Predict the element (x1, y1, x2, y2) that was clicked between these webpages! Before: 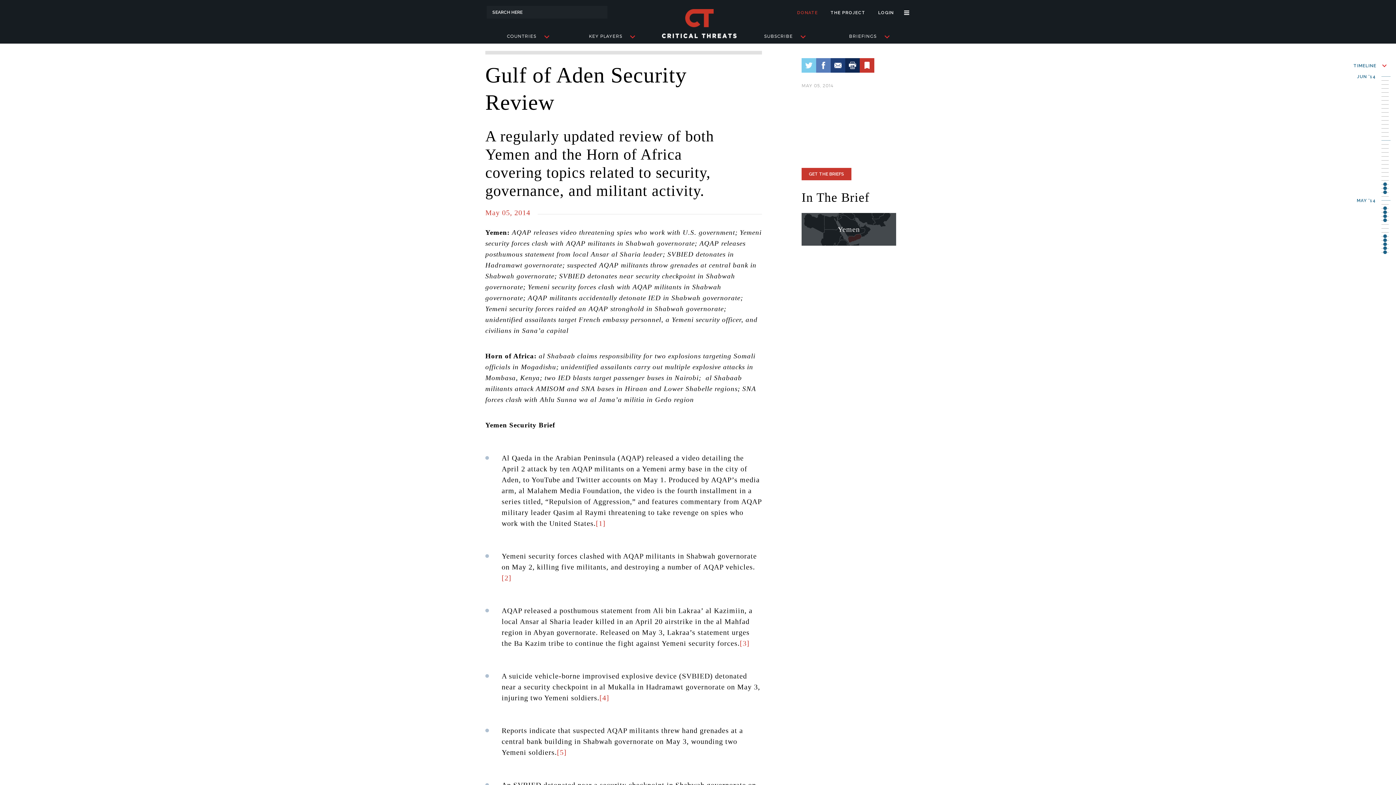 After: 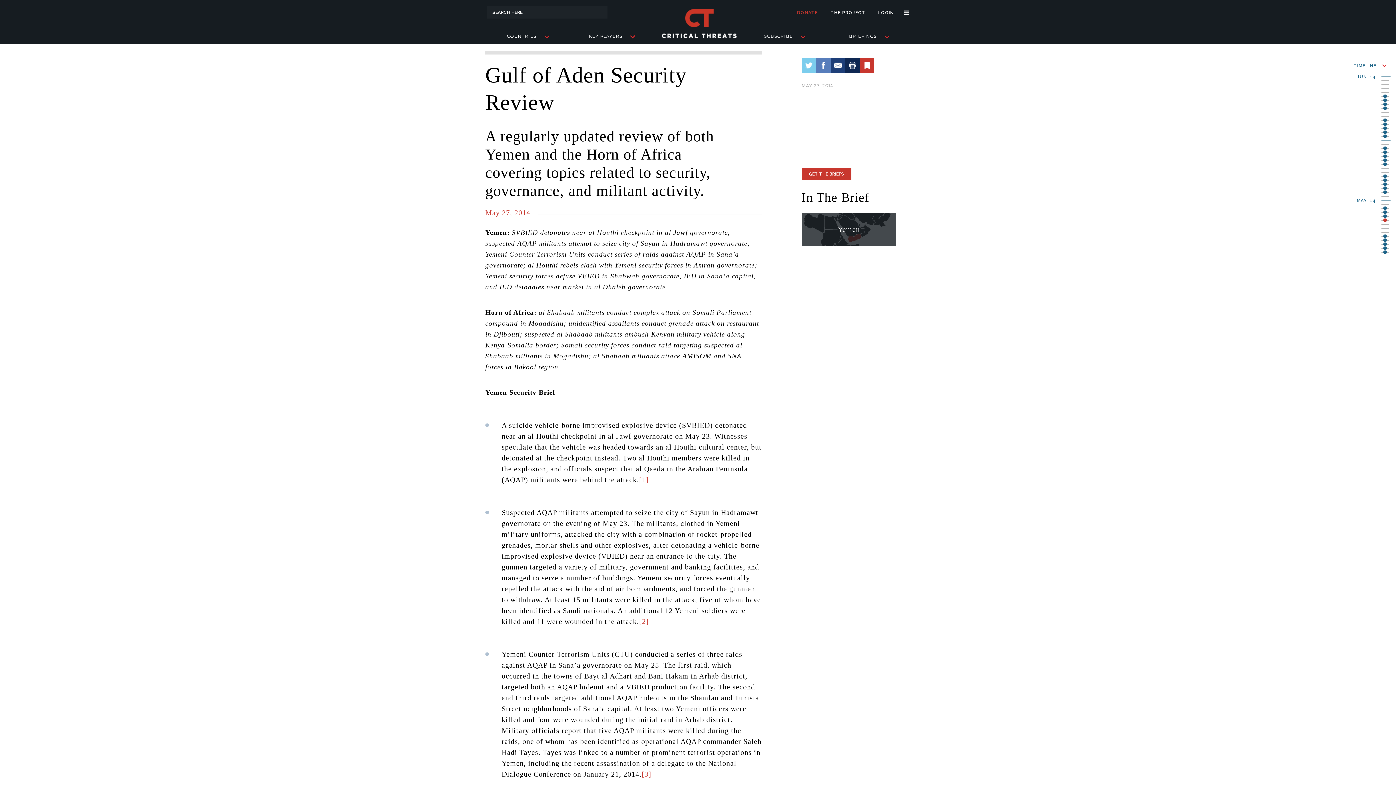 Action: bbox: (1383, 218, 1387, 222)